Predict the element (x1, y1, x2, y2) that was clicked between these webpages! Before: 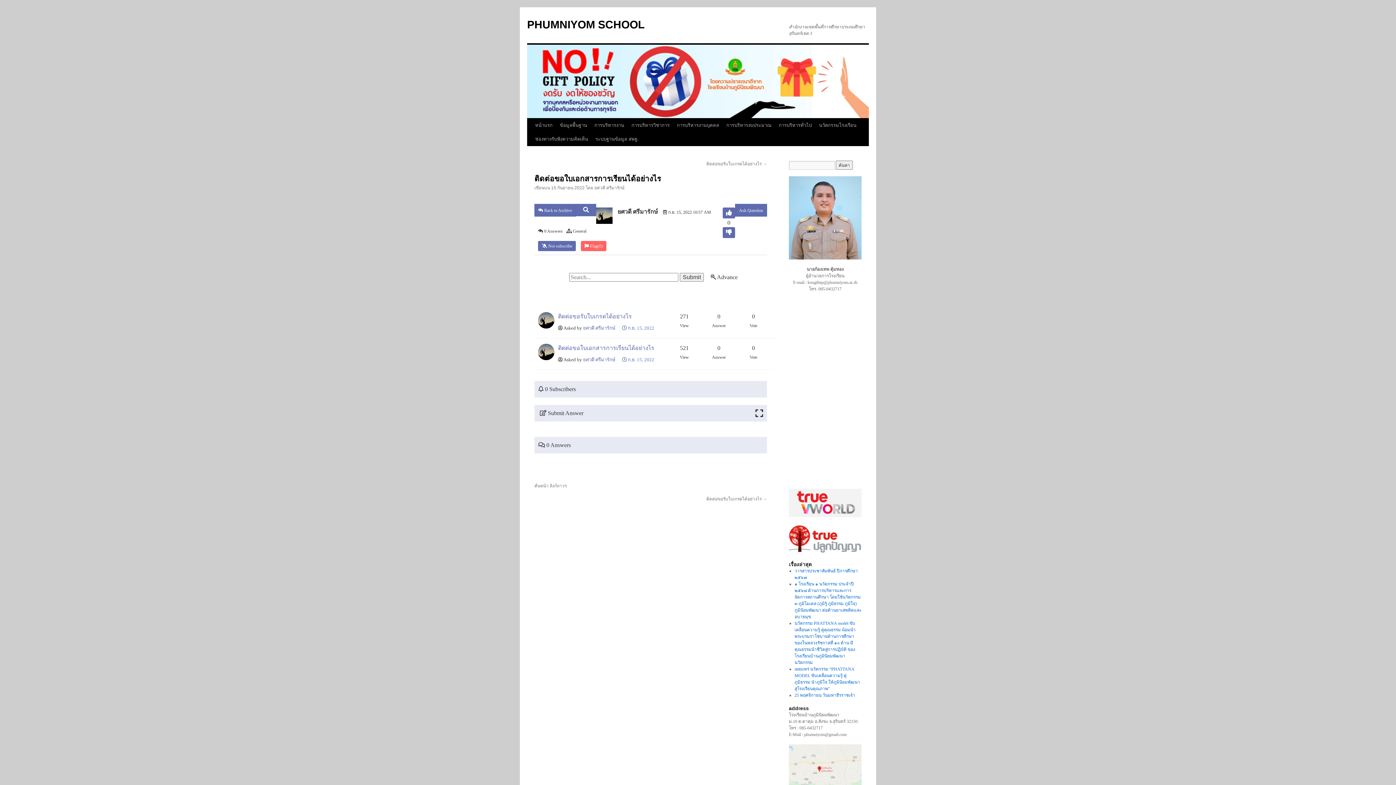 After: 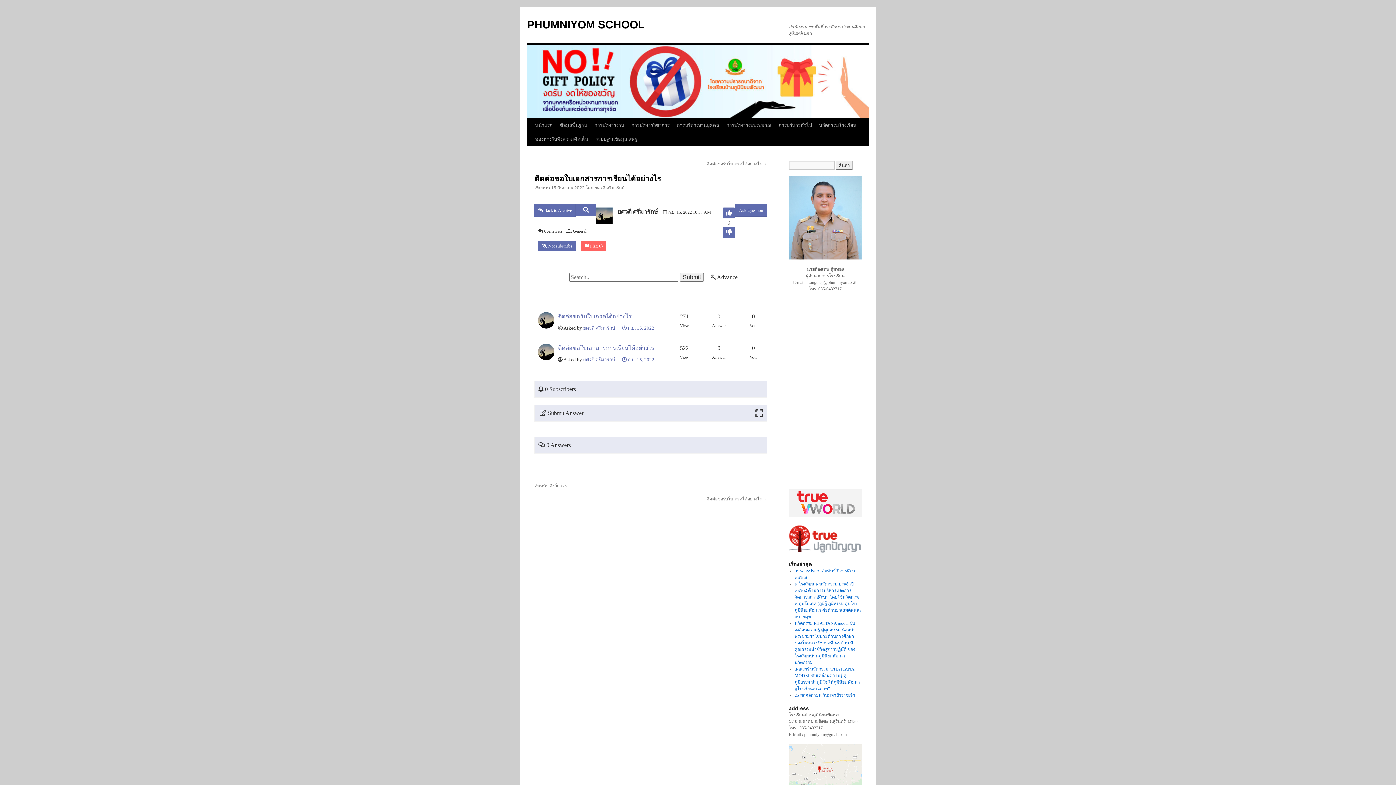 Action: bbox: (549, 483, 566, 488) label: ลิงก์ถาวร